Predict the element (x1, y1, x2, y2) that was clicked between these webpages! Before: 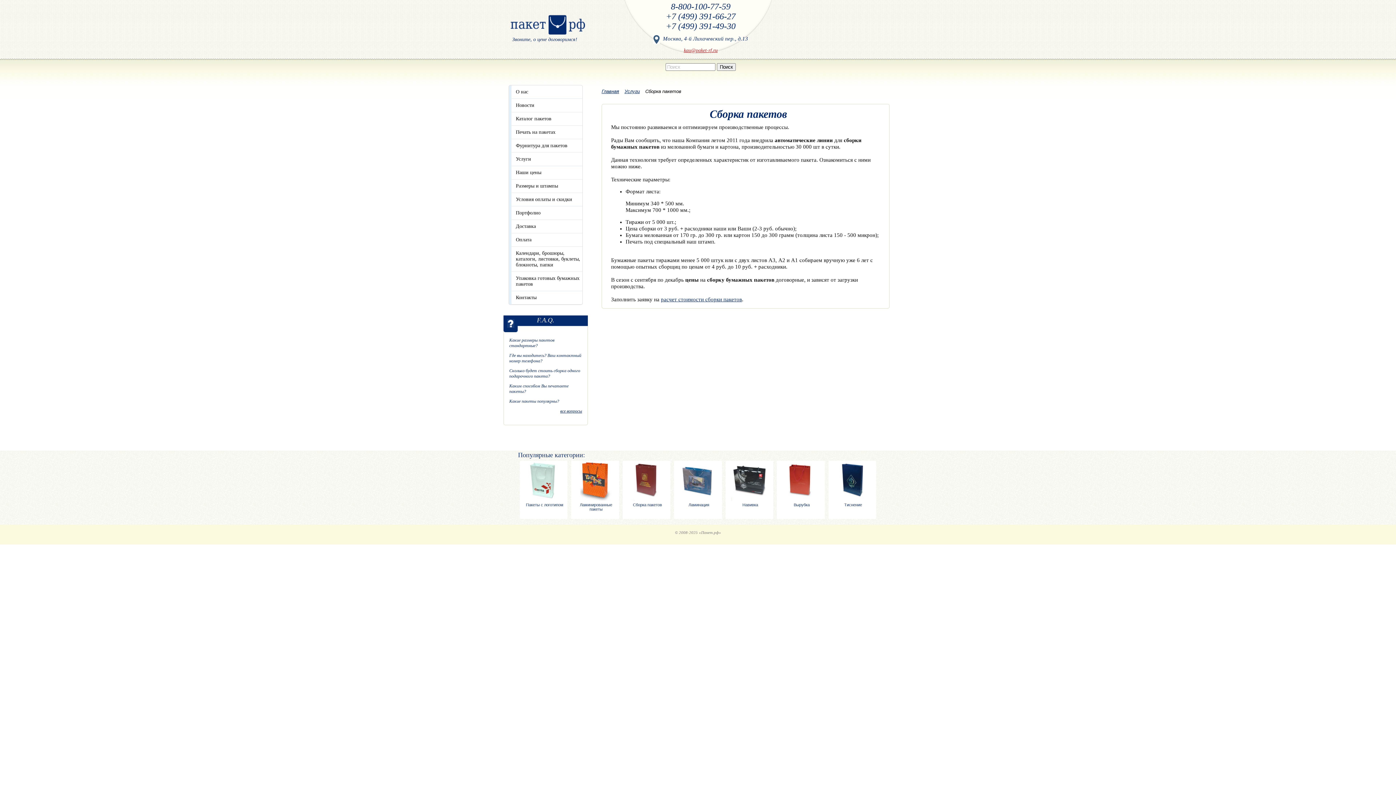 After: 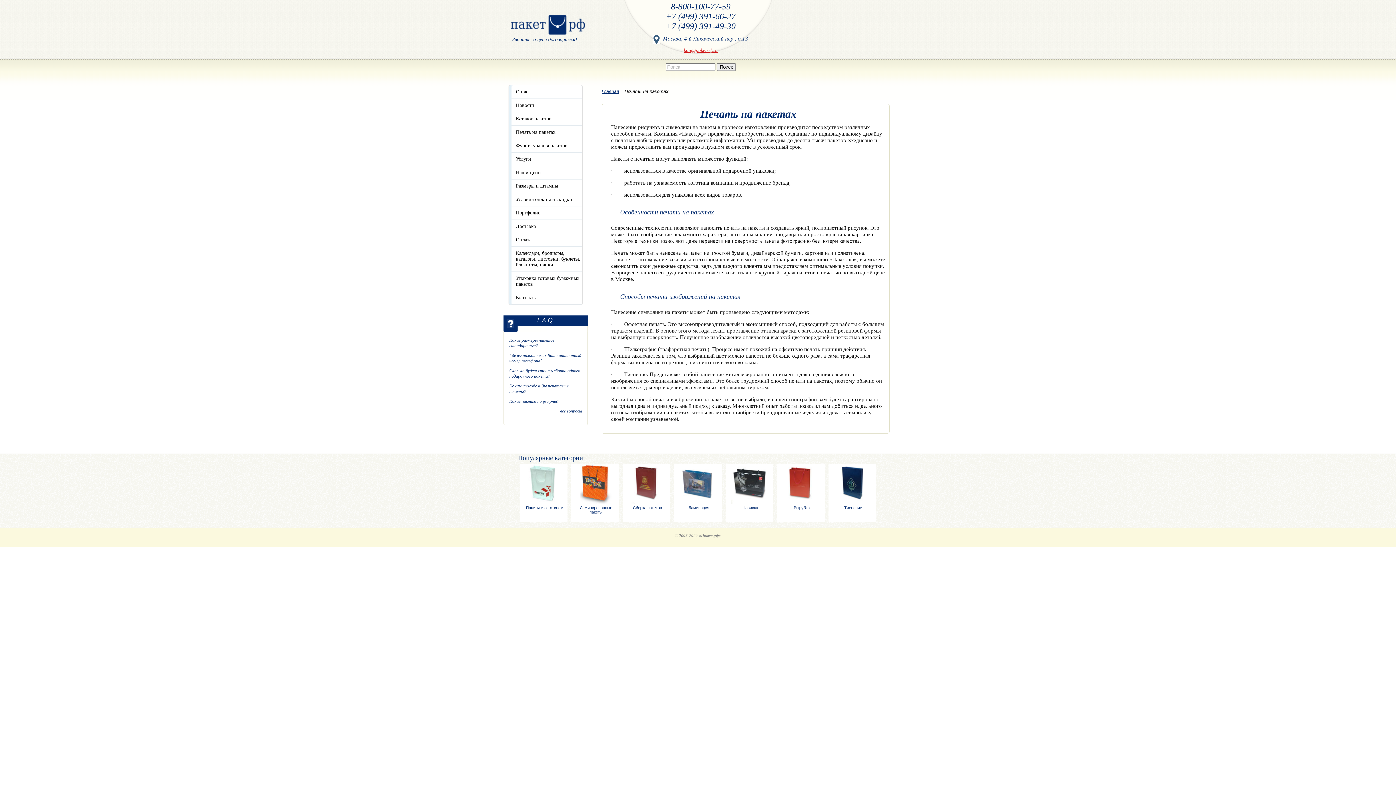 Action: label: Печать на пакетах bbox: (511, 125, 582, 139)